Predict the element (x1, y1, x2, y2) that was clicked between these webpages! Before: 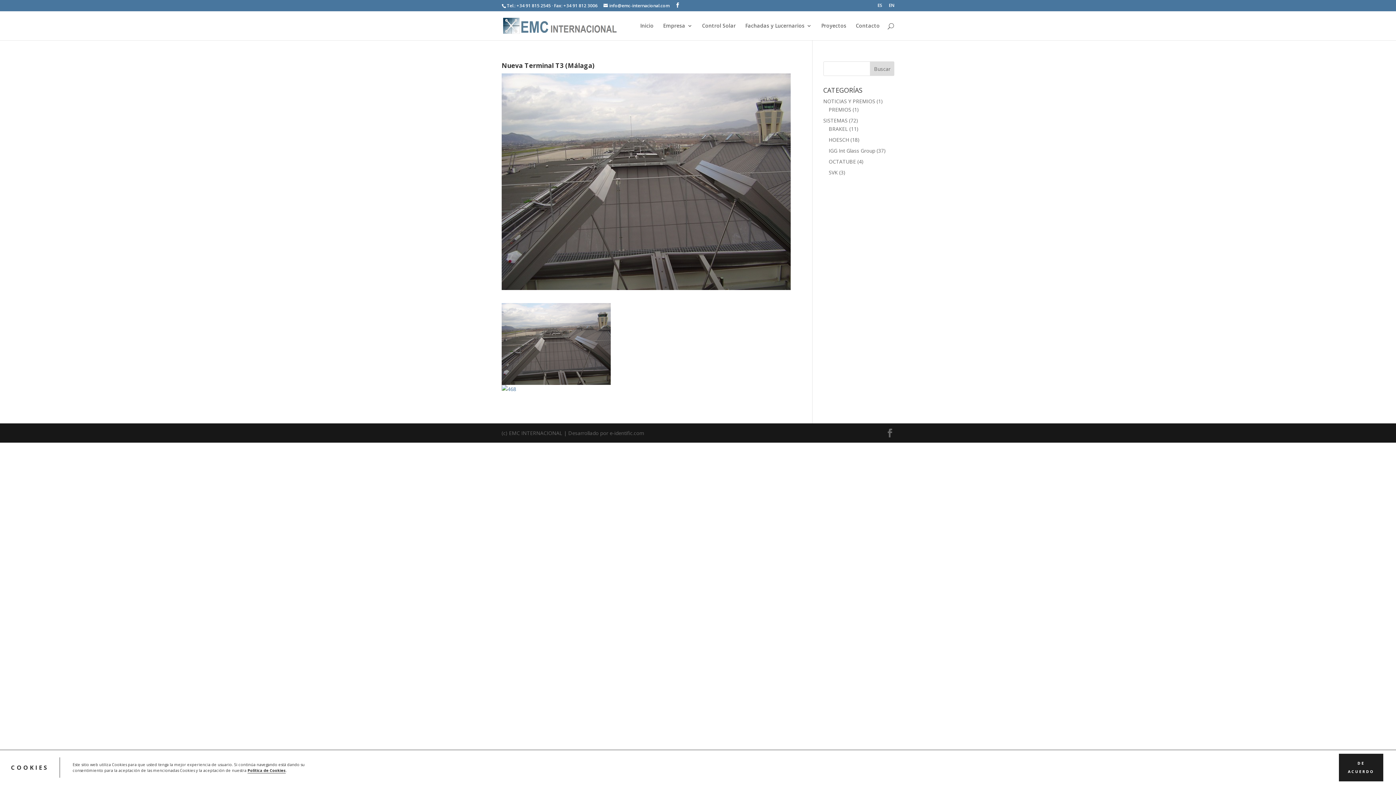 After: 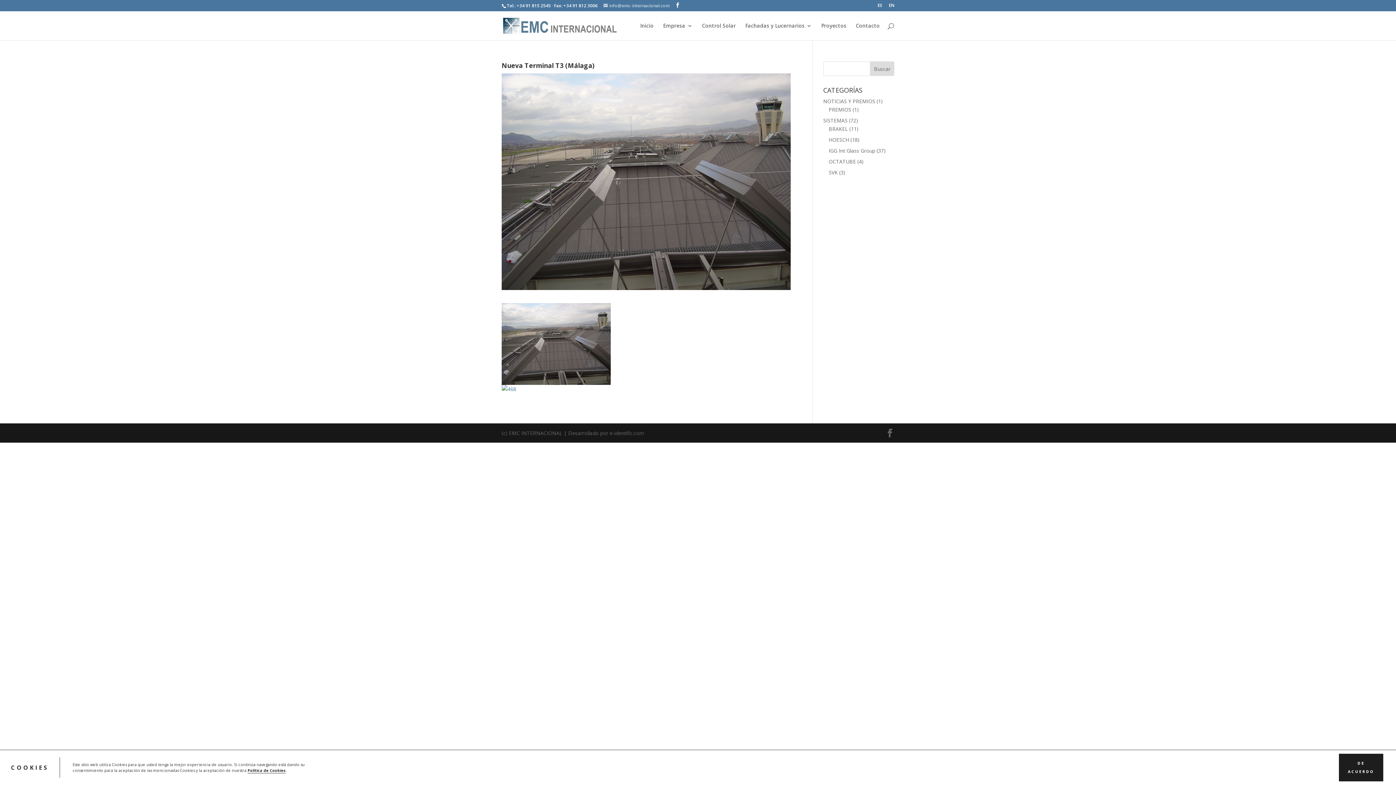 Action: label: info@emc-internacional.com bbox: (603, 2, 669, 8)